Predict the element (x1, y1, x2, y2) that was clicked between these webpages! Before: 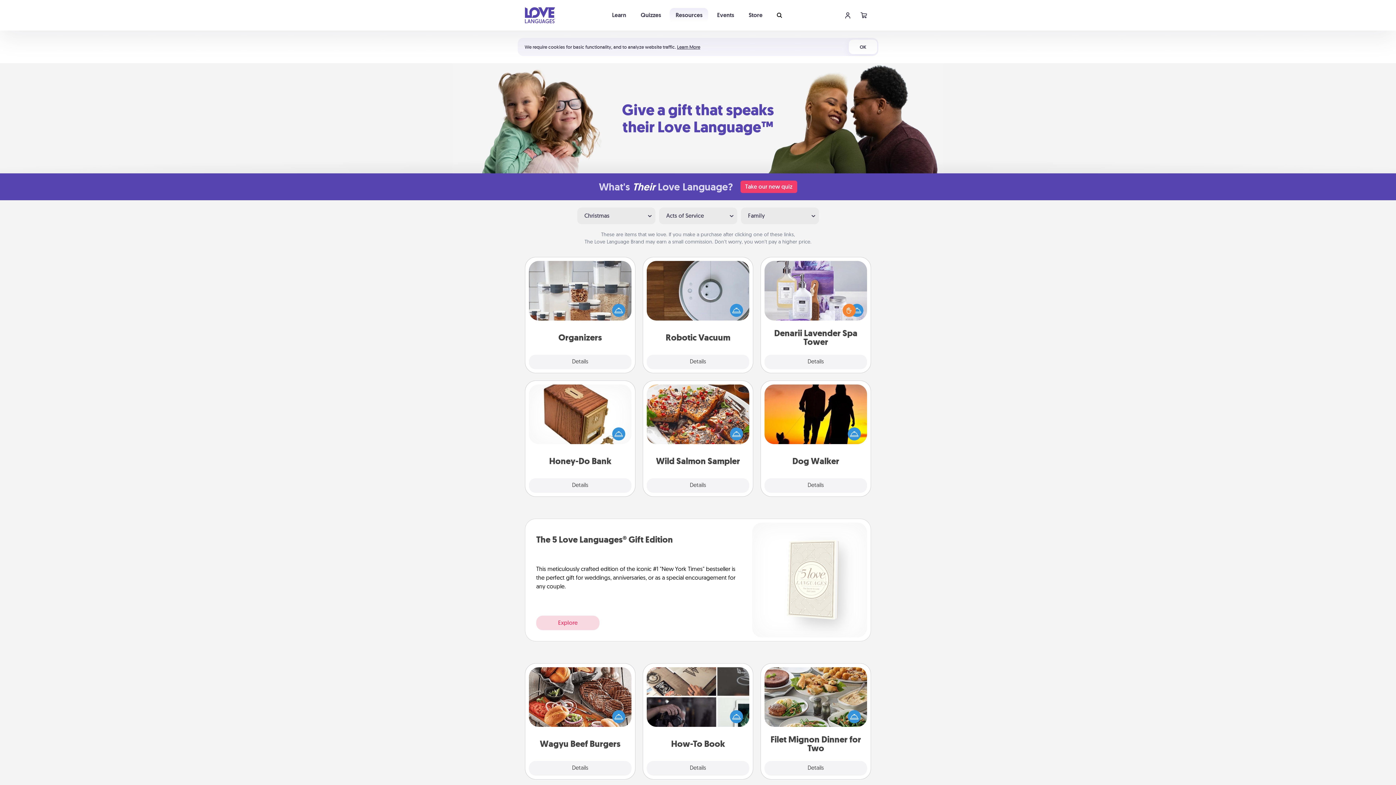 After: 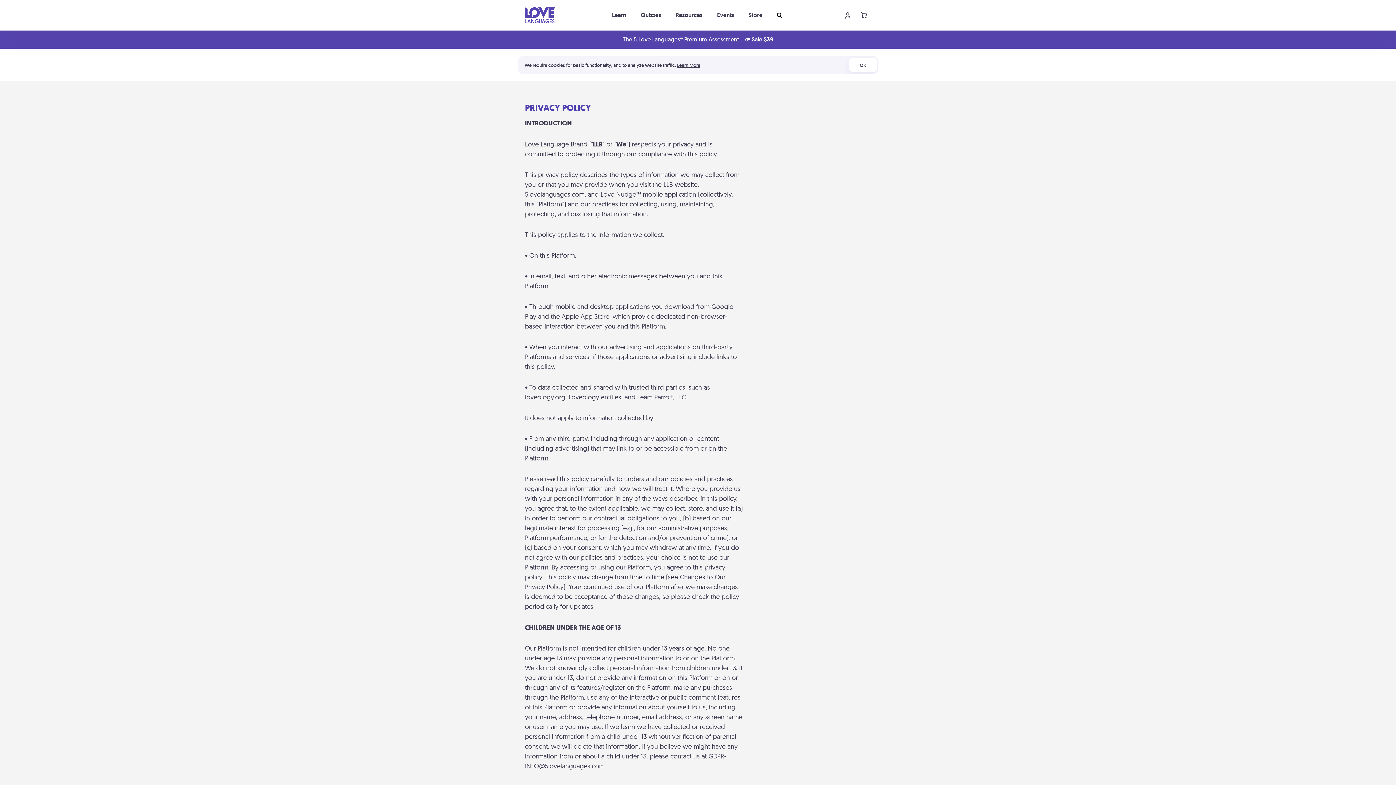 Action: label: Learn More bbox: (677, 43, 700, 50)